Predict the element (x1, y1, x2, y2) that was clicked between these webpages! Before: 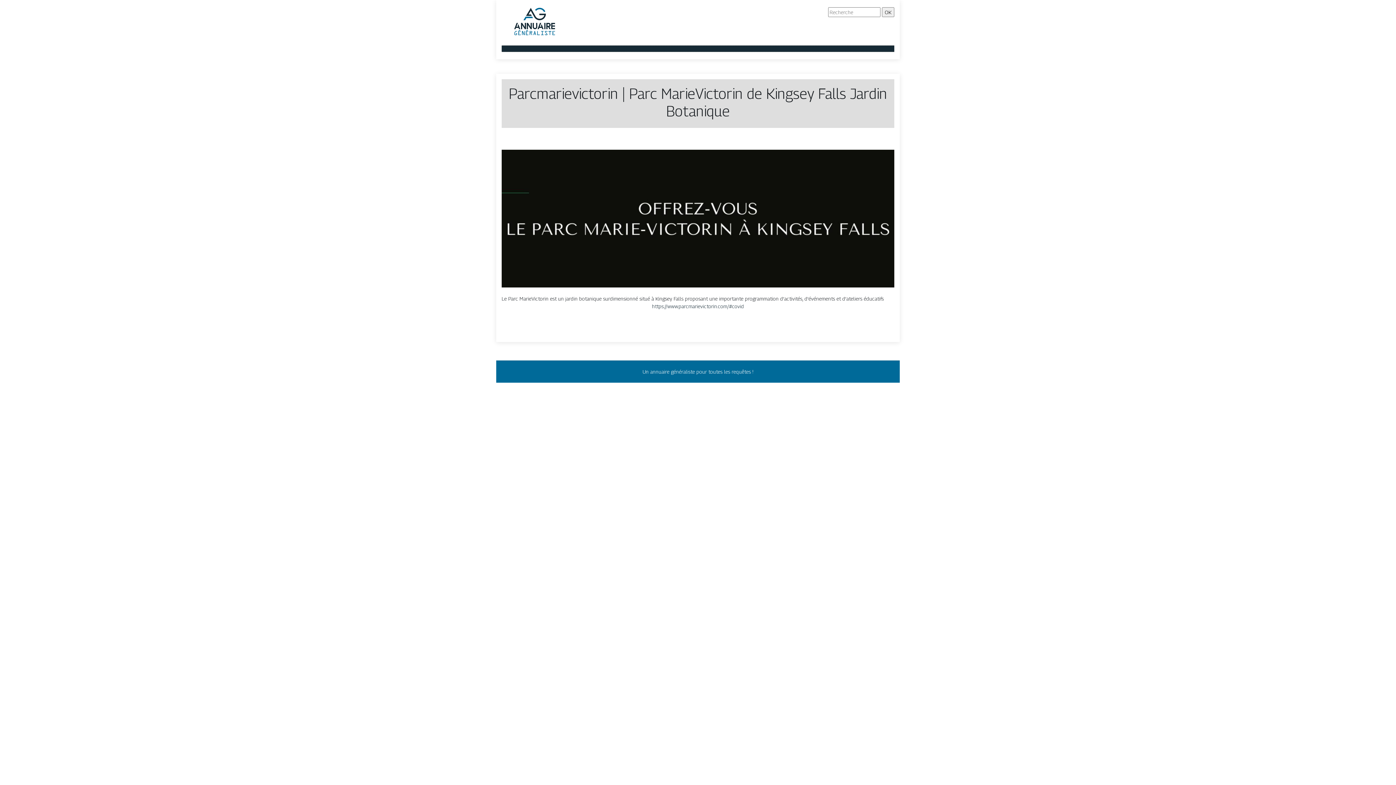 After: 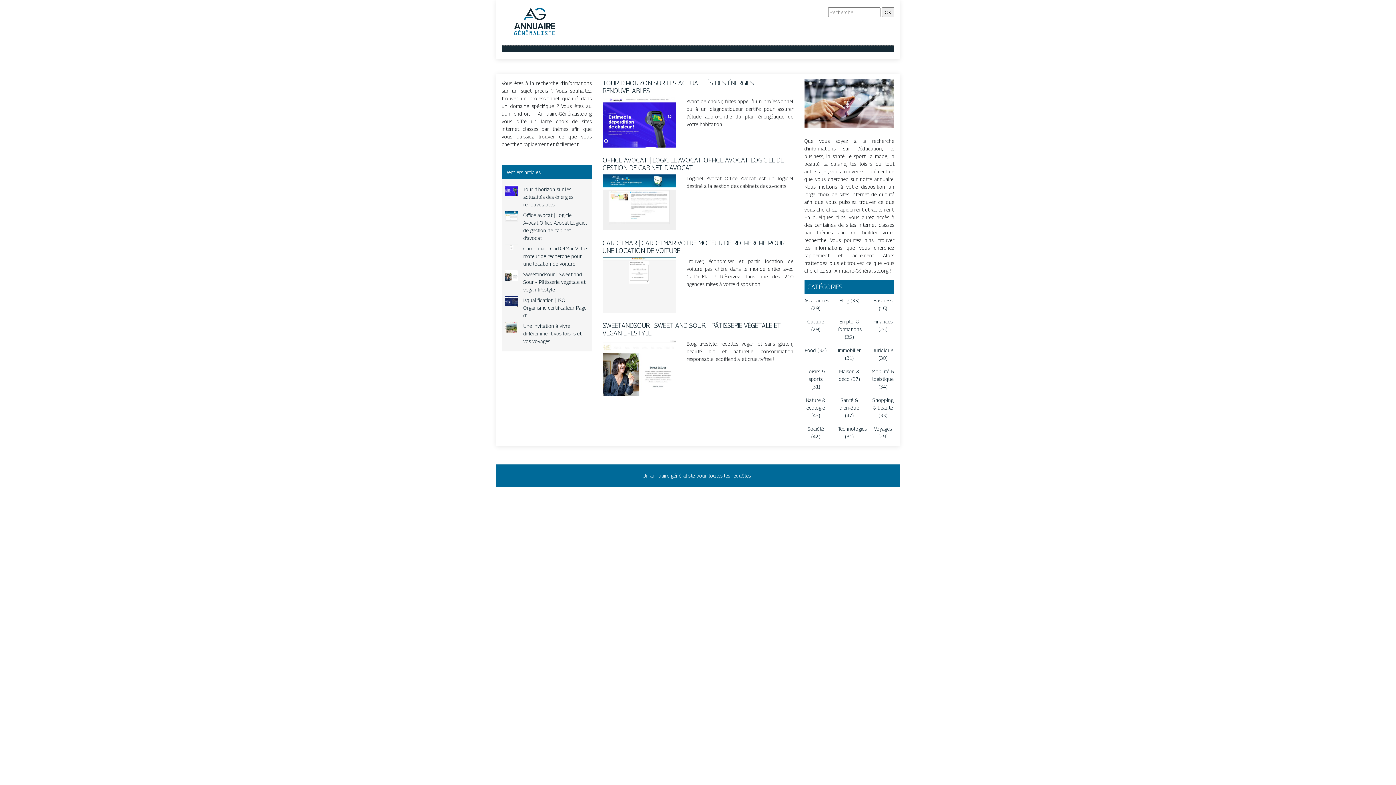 Action: bbox: (501, 18, 574, 24)